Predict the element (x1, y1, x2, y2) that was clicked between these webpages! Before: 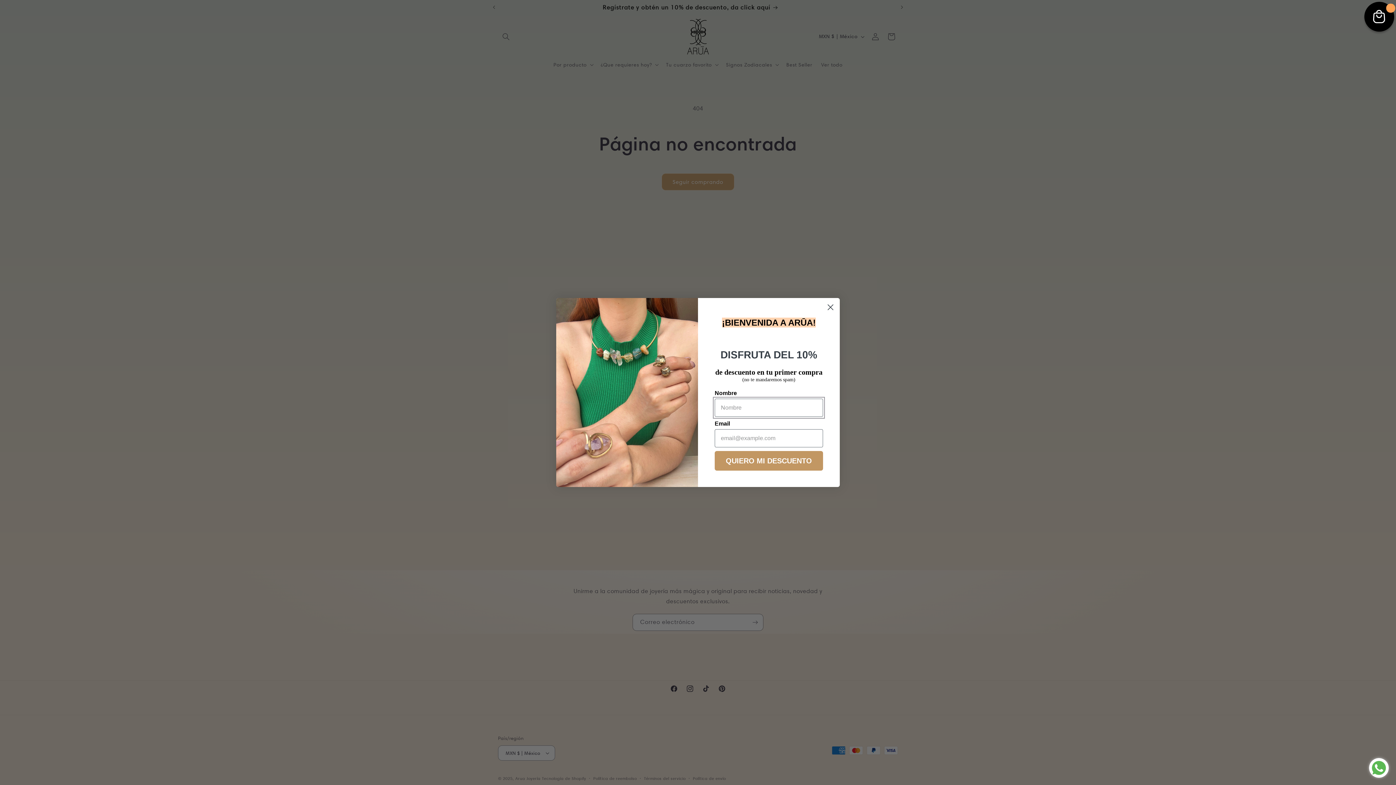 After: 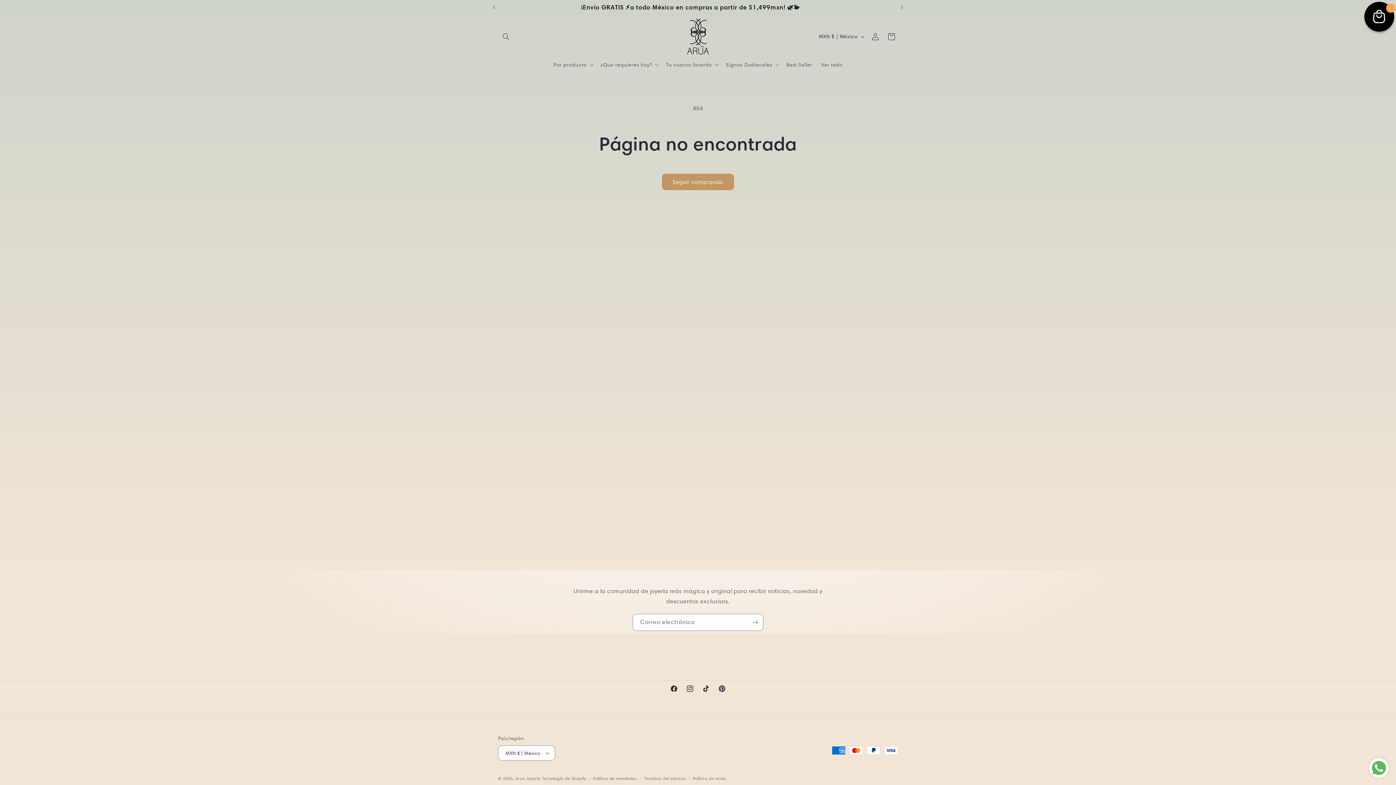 Action: bbox: (824, 301, 837, 313) label: Close dialog